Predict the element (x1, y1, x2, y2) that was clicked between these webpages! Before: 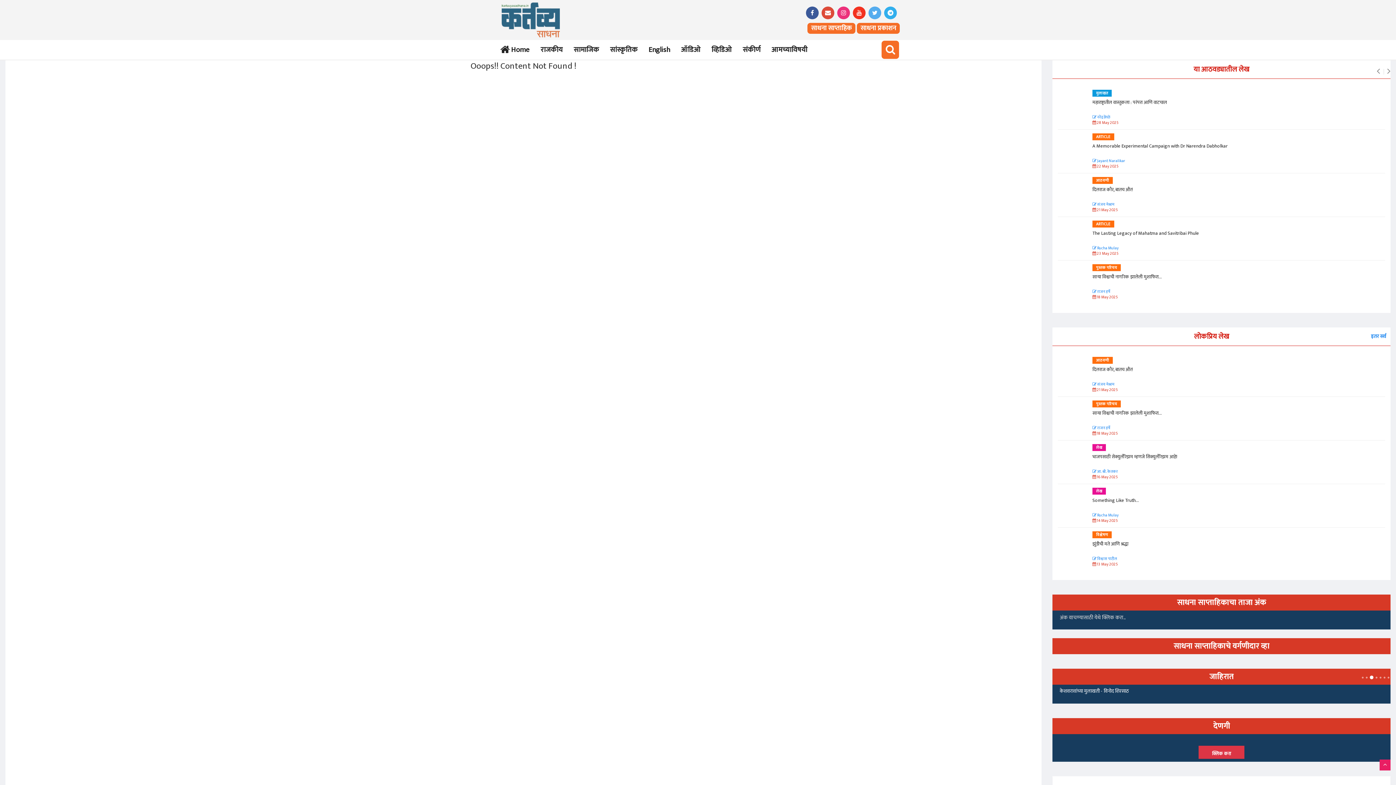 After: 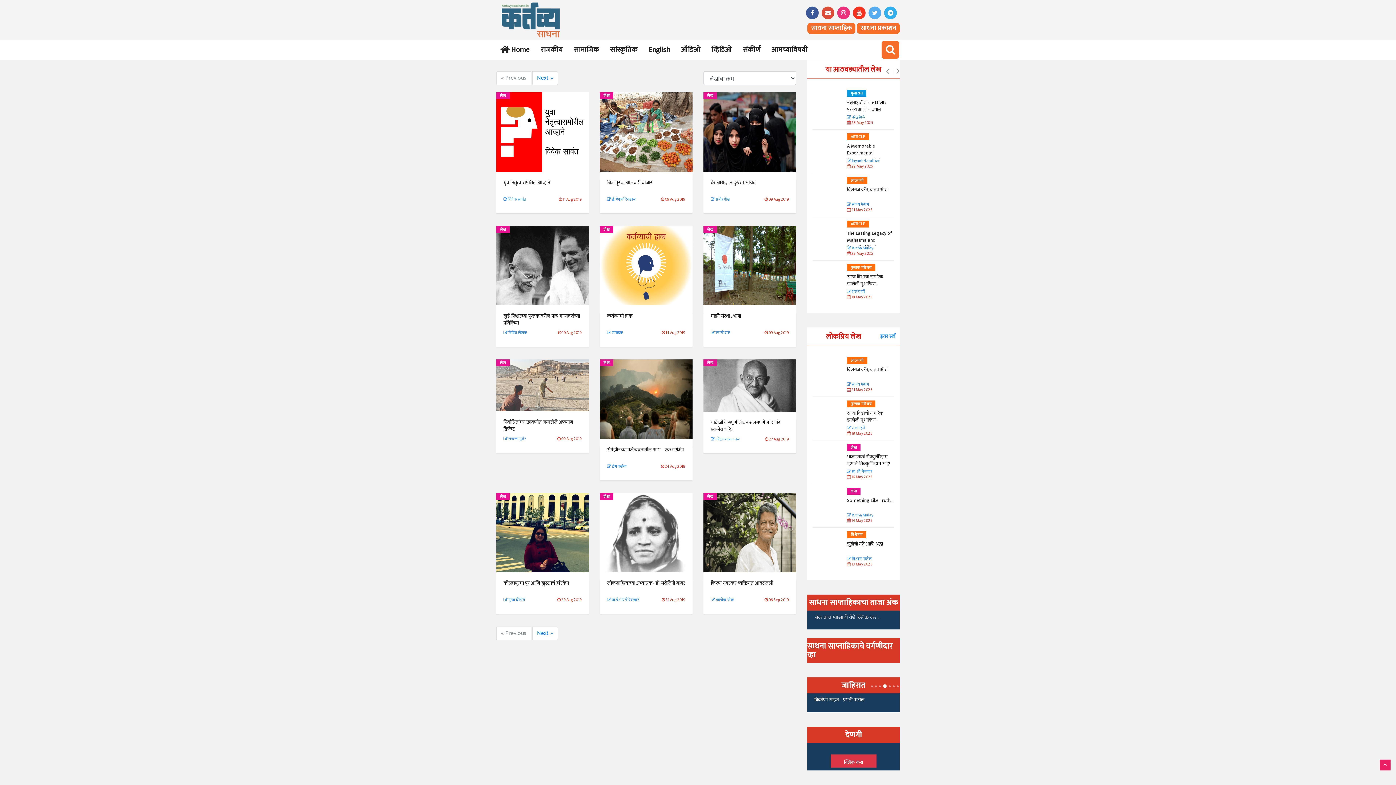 Action: label: लेख bbox: (1092, 444, 1106, 451)